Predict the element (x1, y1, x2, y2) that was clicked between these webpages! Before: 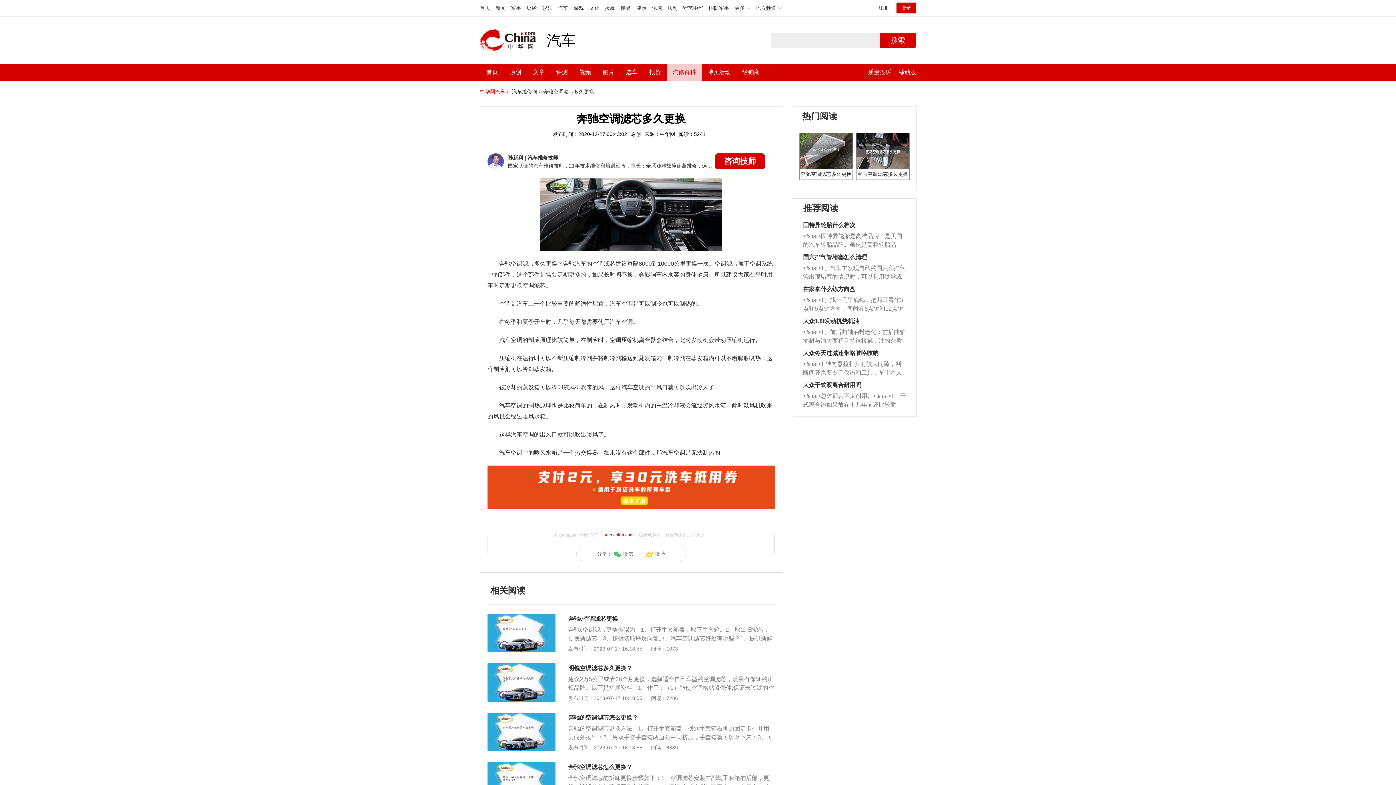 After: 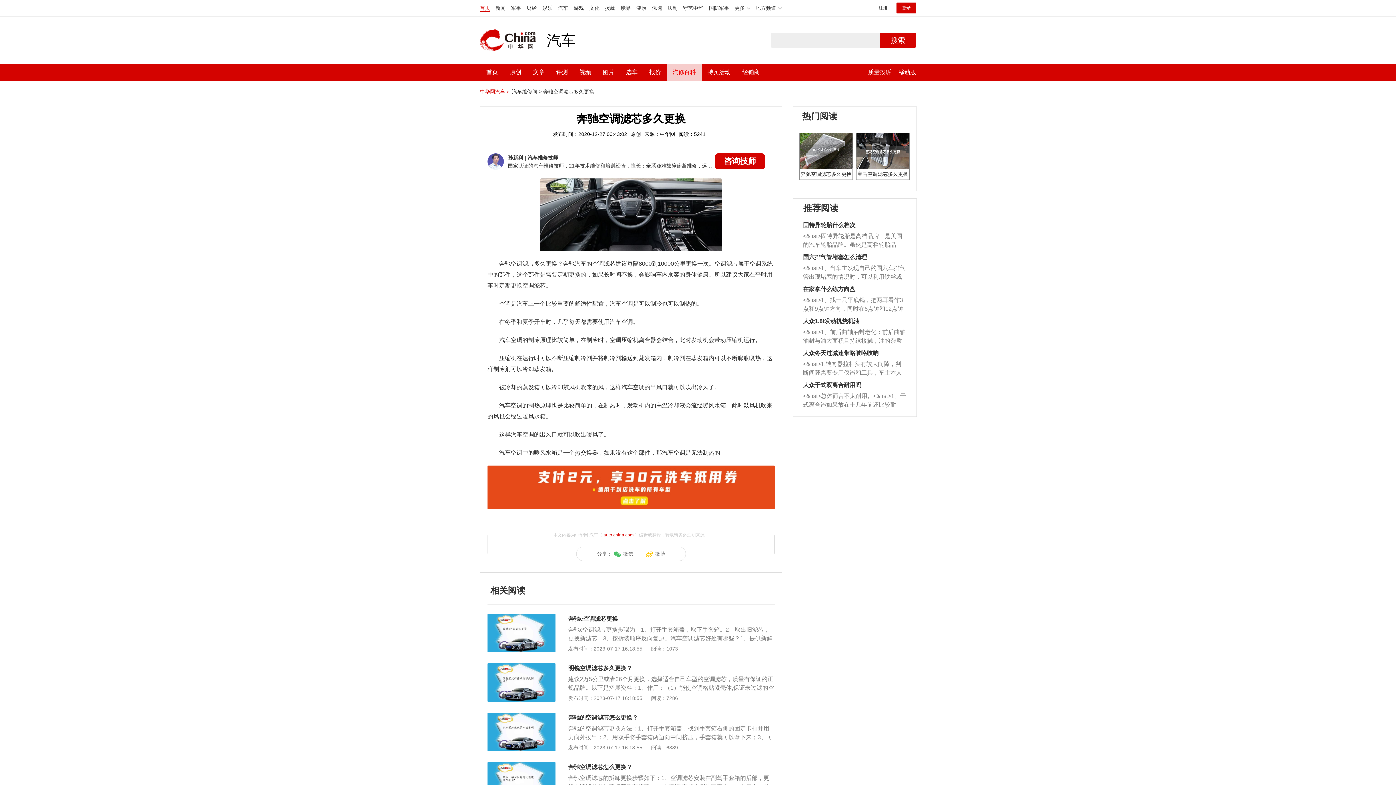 Action: label: 首页 bbox: (480, 5, 490, 10)